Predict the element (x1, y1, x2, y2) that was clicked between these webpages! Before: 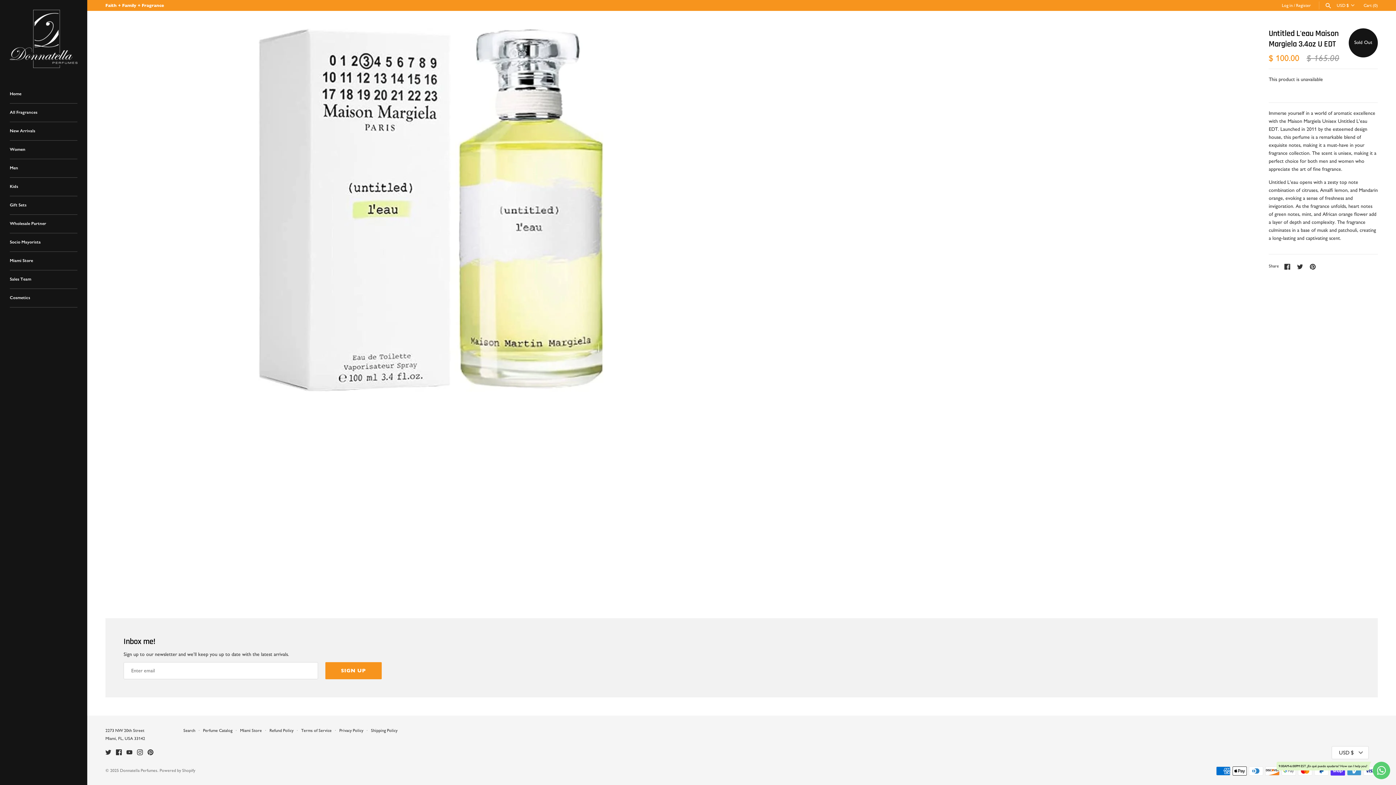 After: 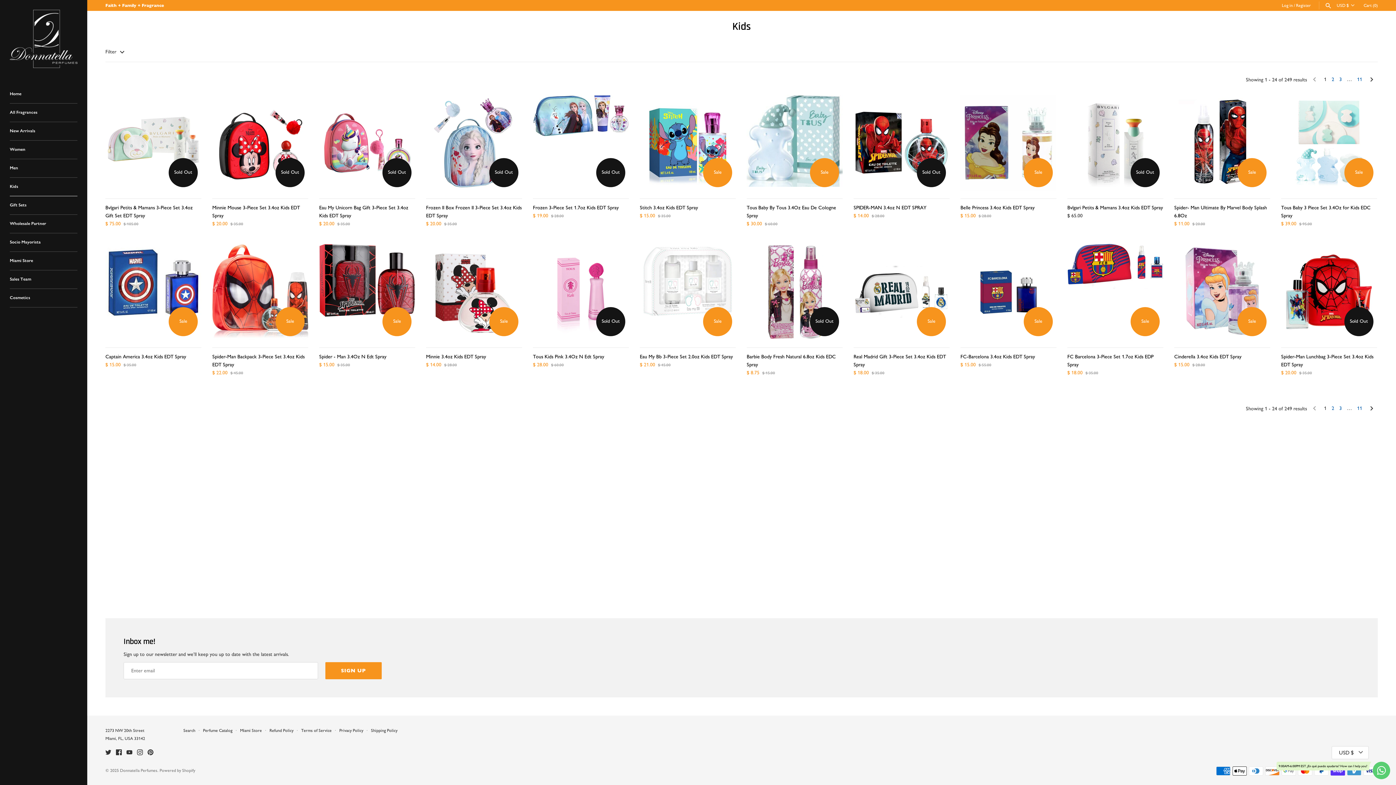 Action: bbox: (9, 177, 77, 196) label: Kids